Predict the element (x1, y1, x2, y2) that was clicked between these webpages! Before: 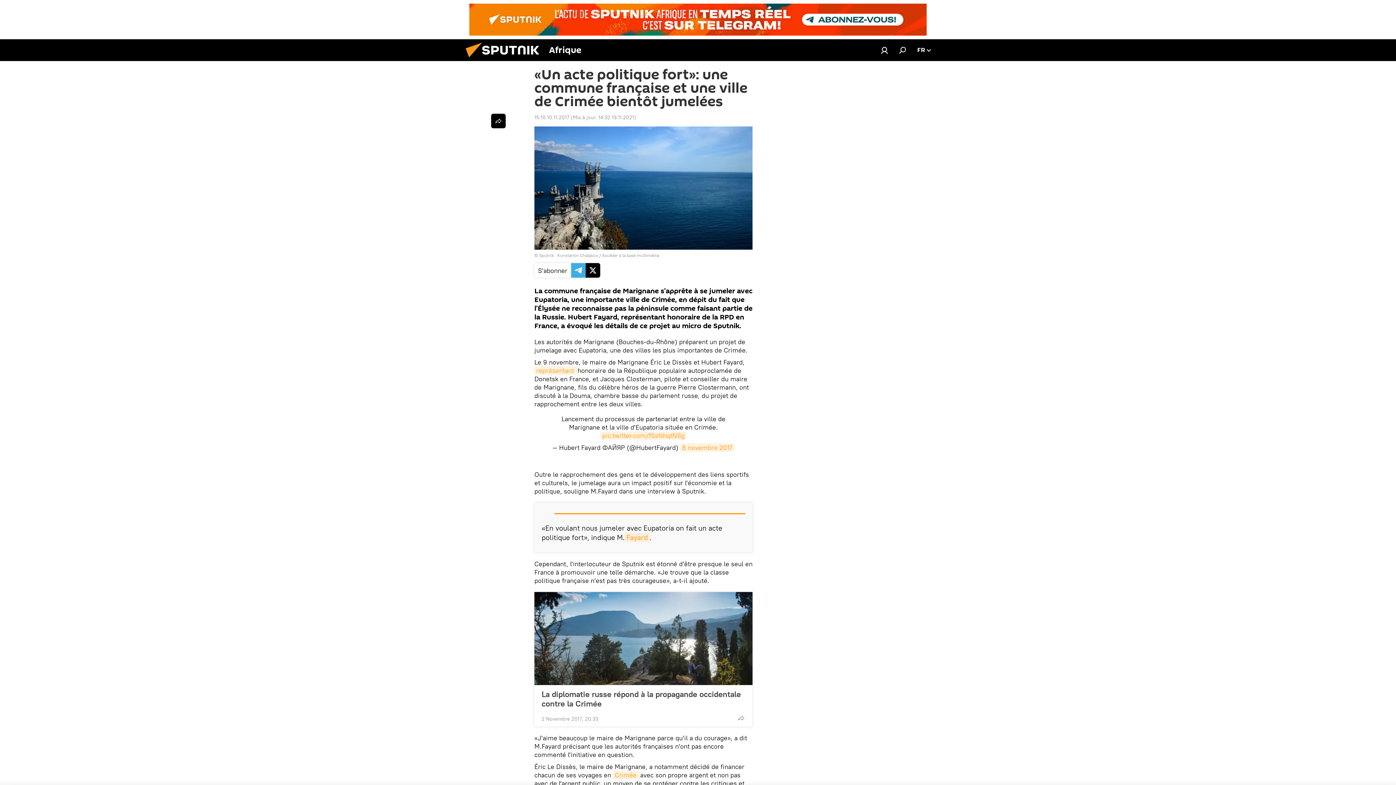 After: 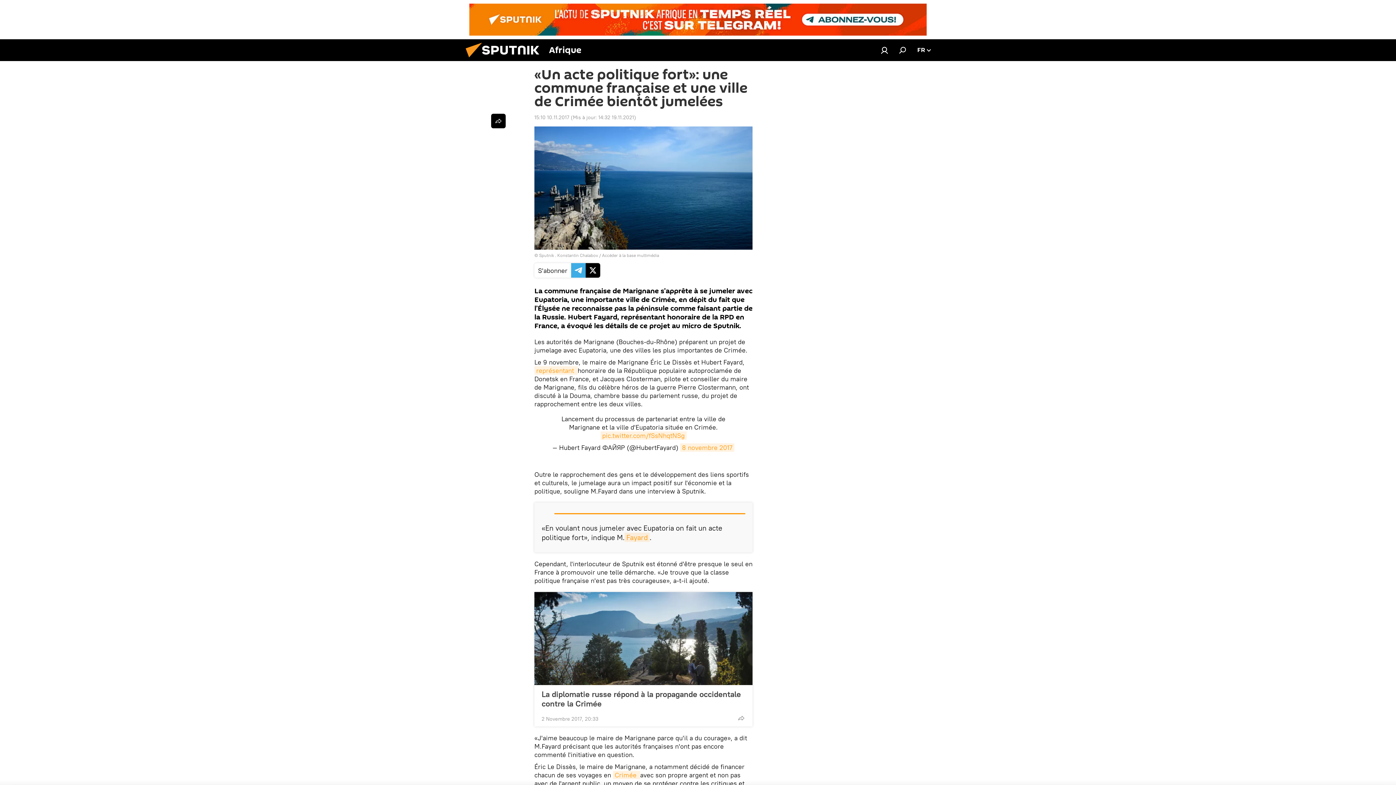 Action: bbox: (469, 3, 926, 35)